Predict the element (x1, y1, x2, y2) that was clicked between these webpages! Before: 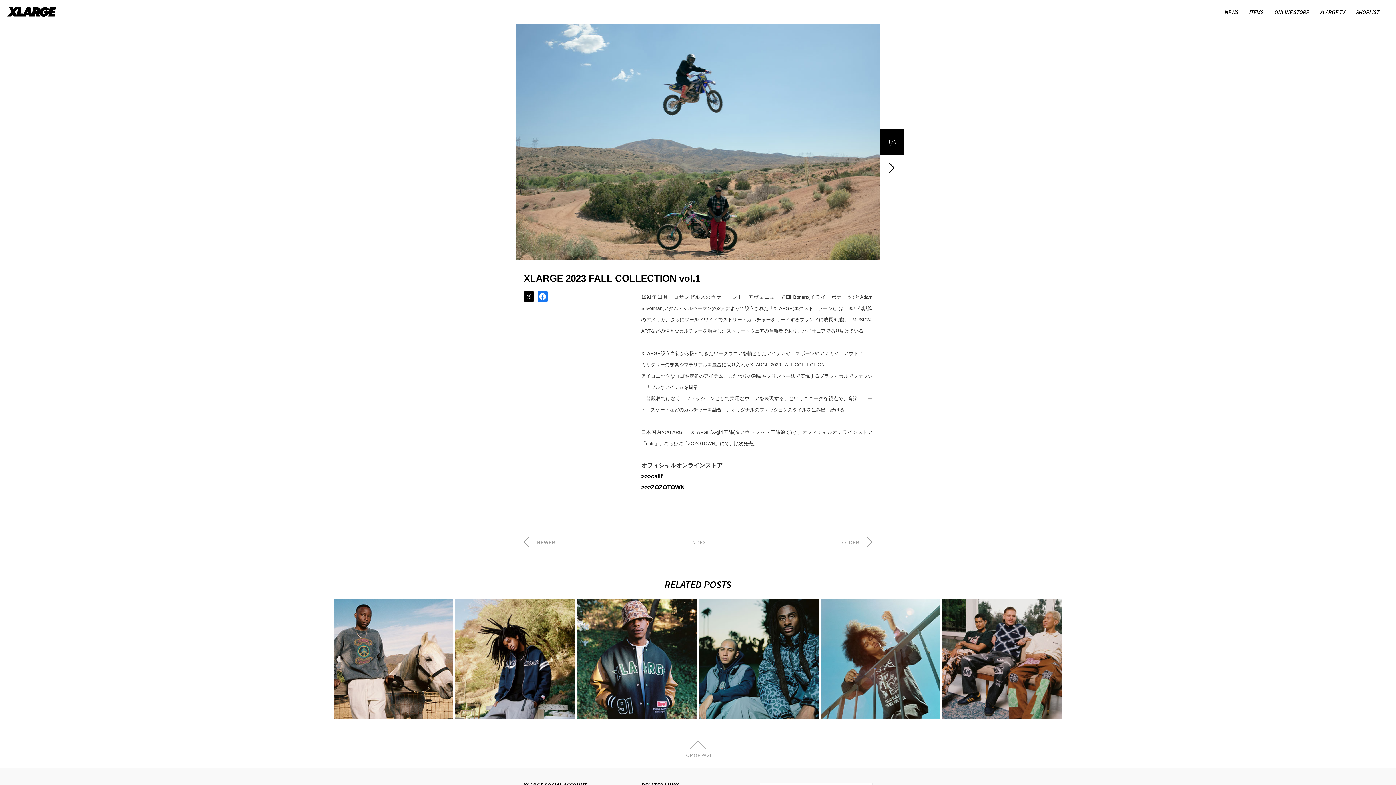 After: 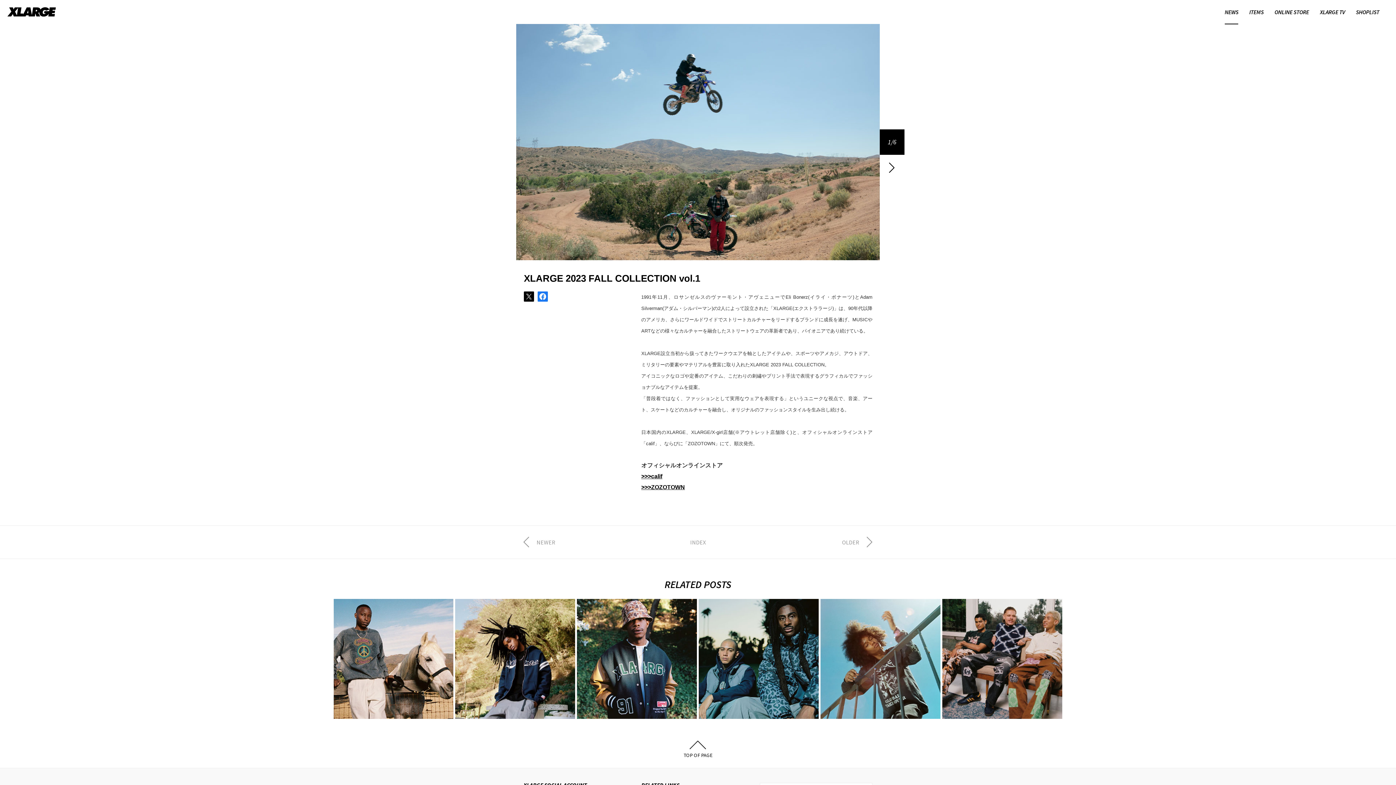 Action: label: TOP OF PAGE bbox: (680, 741, 716, 758)